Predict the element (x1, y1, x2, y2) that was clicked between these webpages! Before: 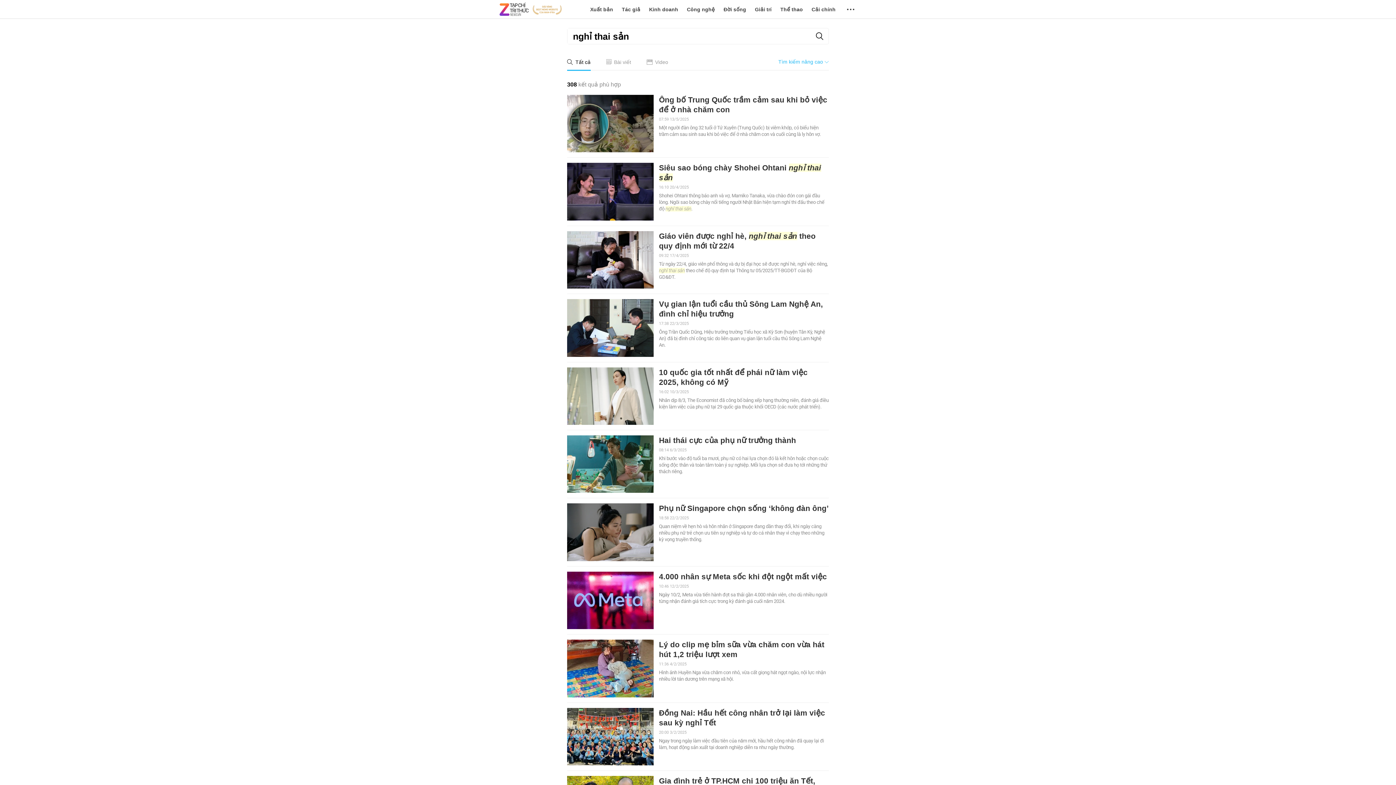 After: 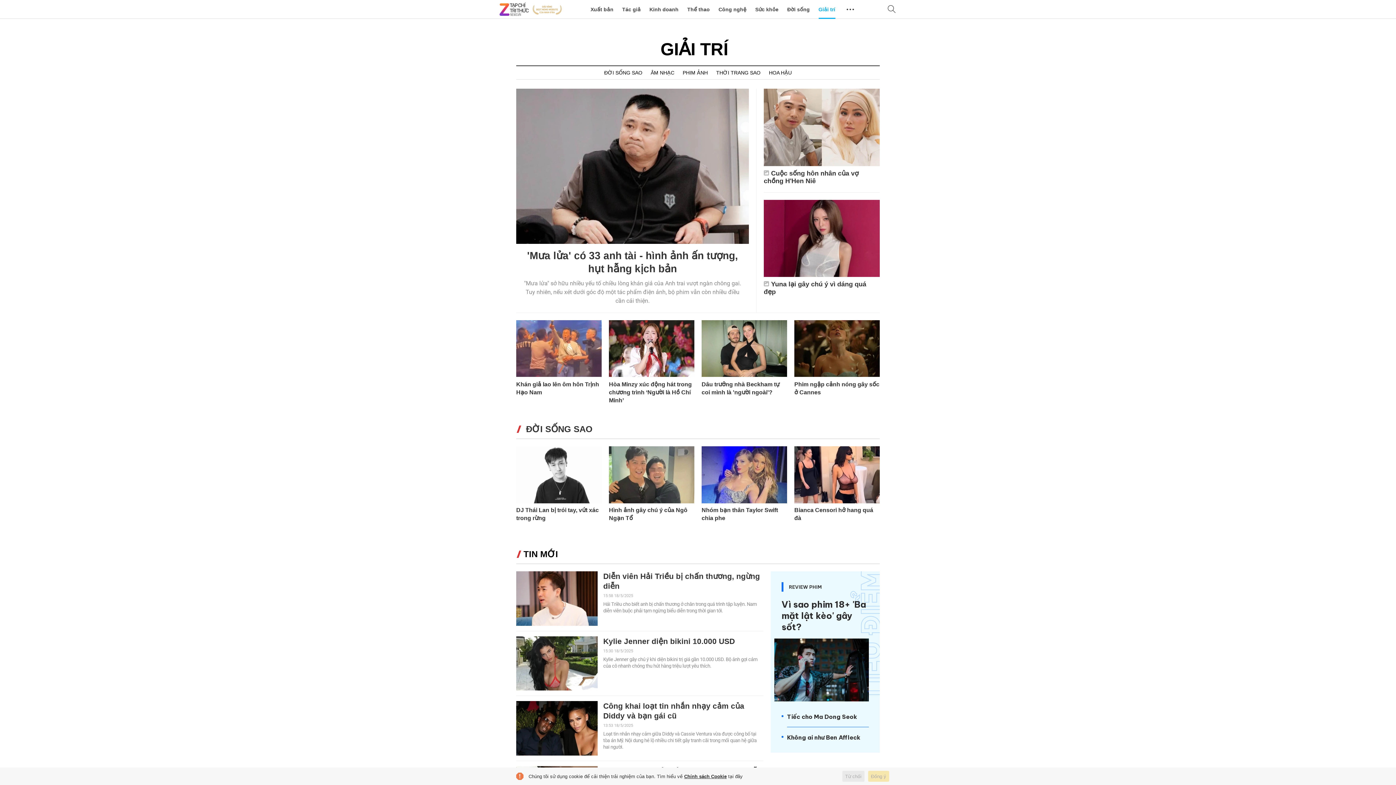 Action: label: Giải trí bbox: (755, 0, 771, 18)